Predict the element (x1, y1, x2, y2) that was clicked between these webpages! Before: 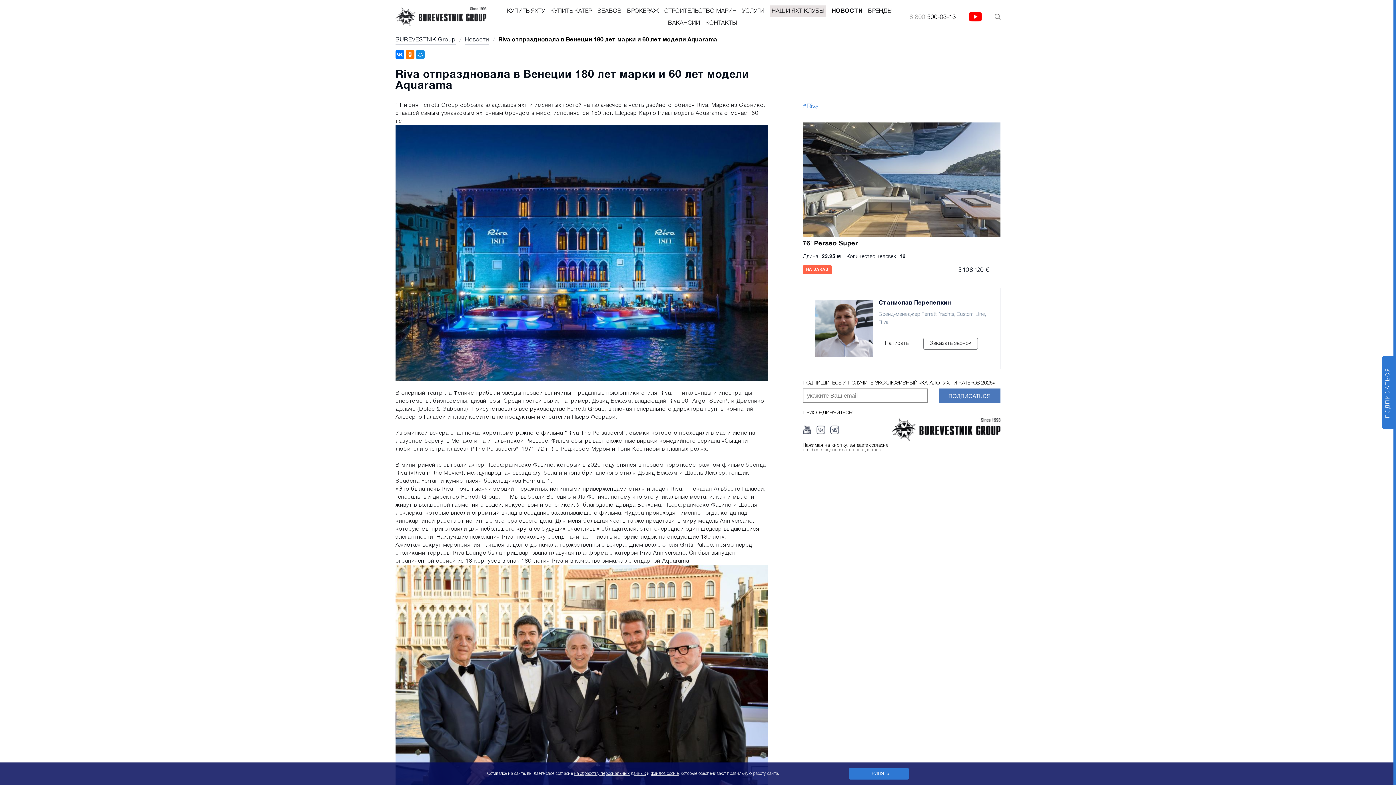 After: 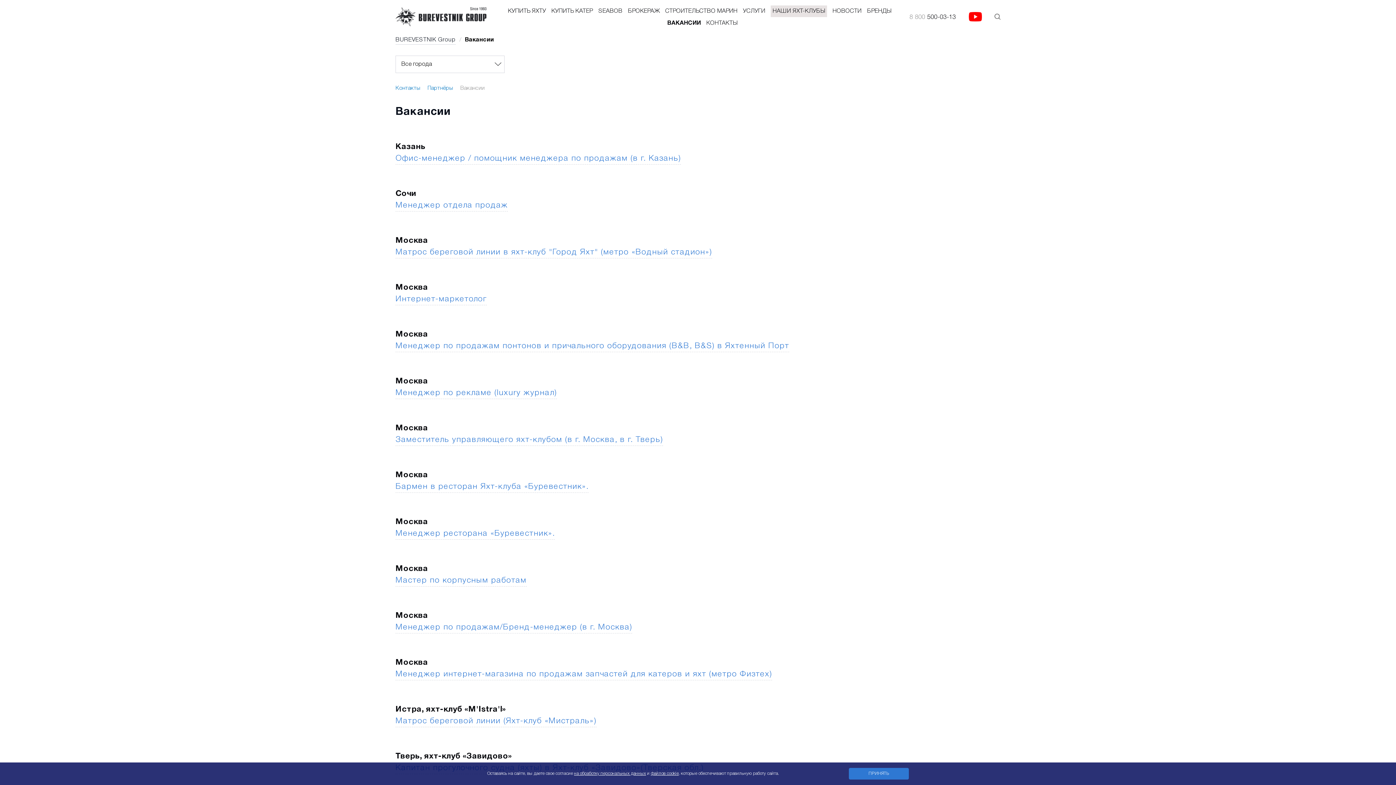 Action: bbox: (668, 20, 700, 25) label: ВАКАНСИИ